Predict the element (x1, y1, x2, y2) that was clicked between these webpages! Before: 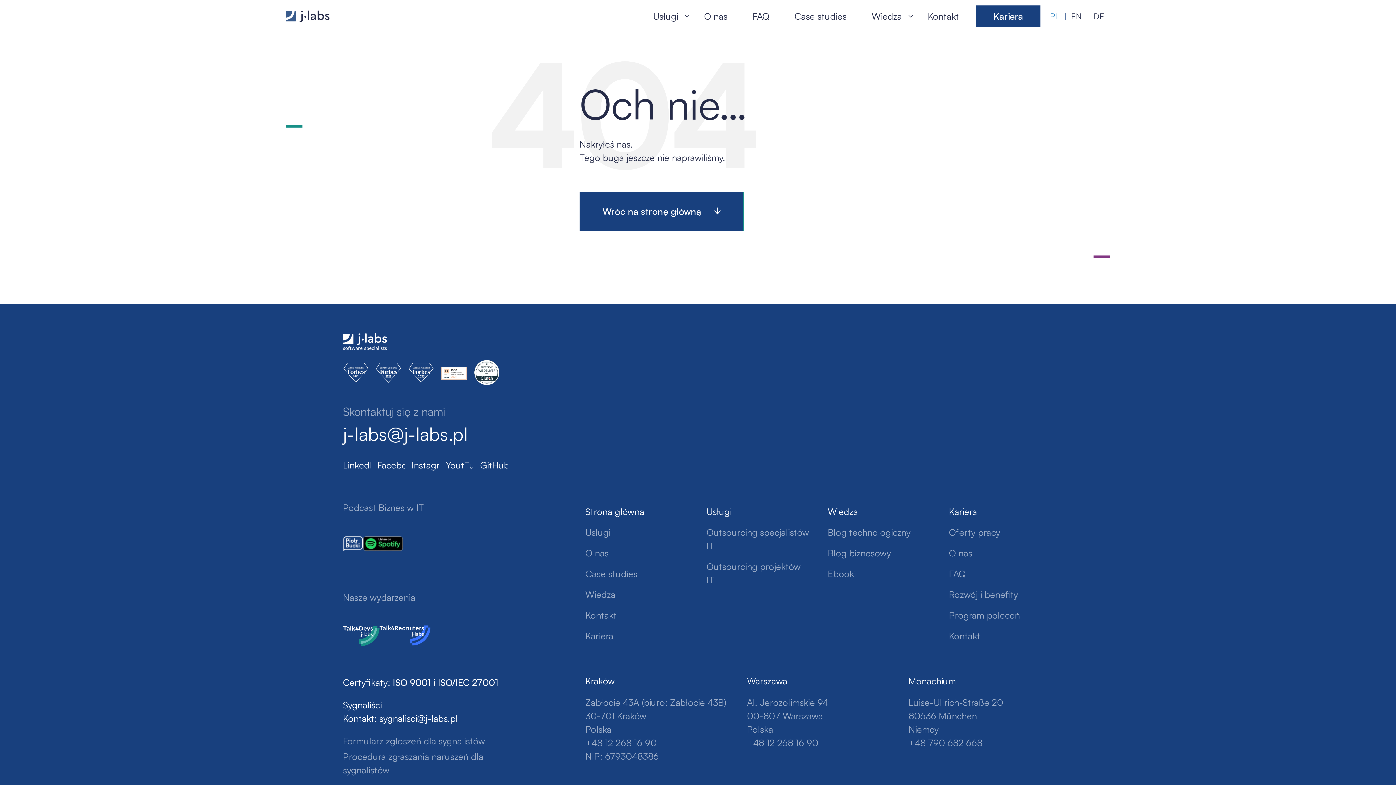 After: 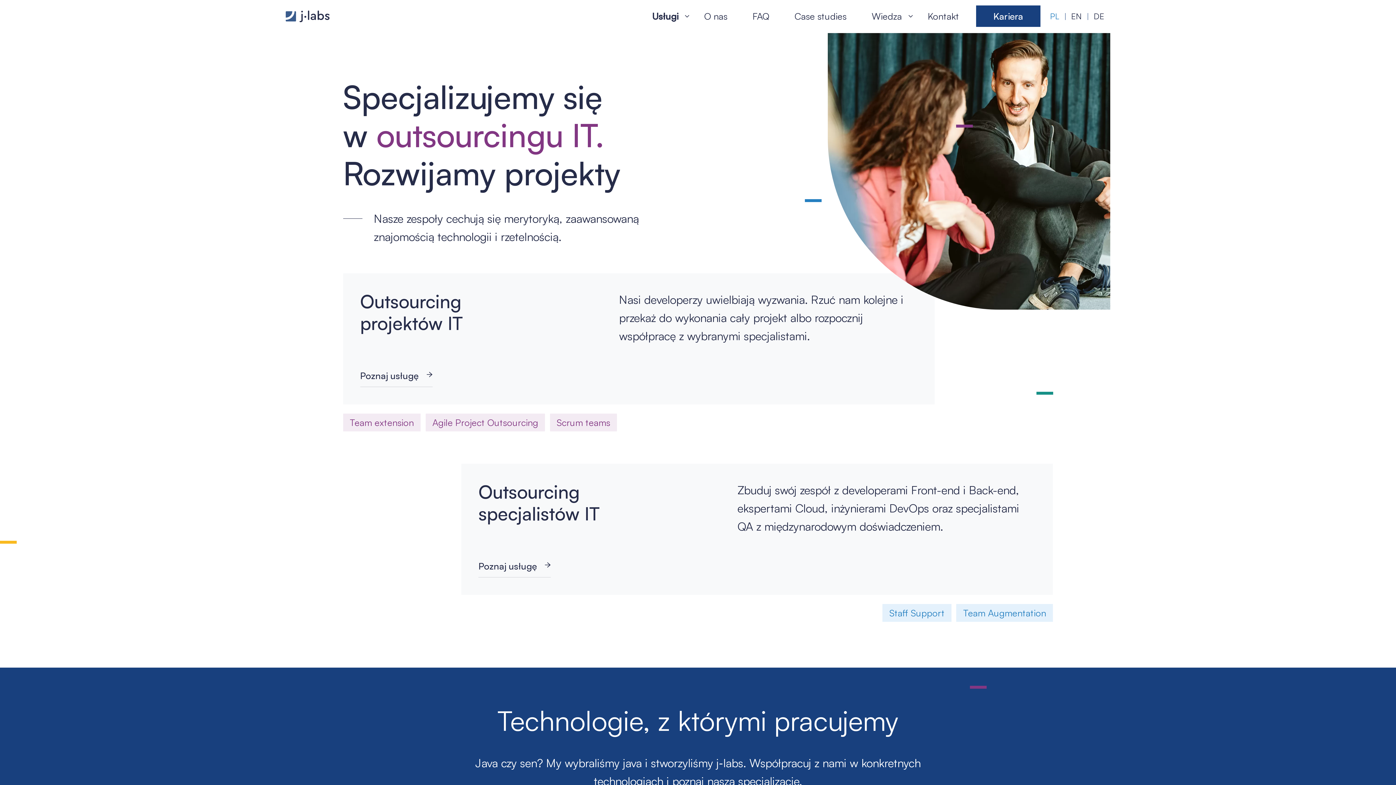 Action: bbox: (640, 5, 683, 26) label: Usługi